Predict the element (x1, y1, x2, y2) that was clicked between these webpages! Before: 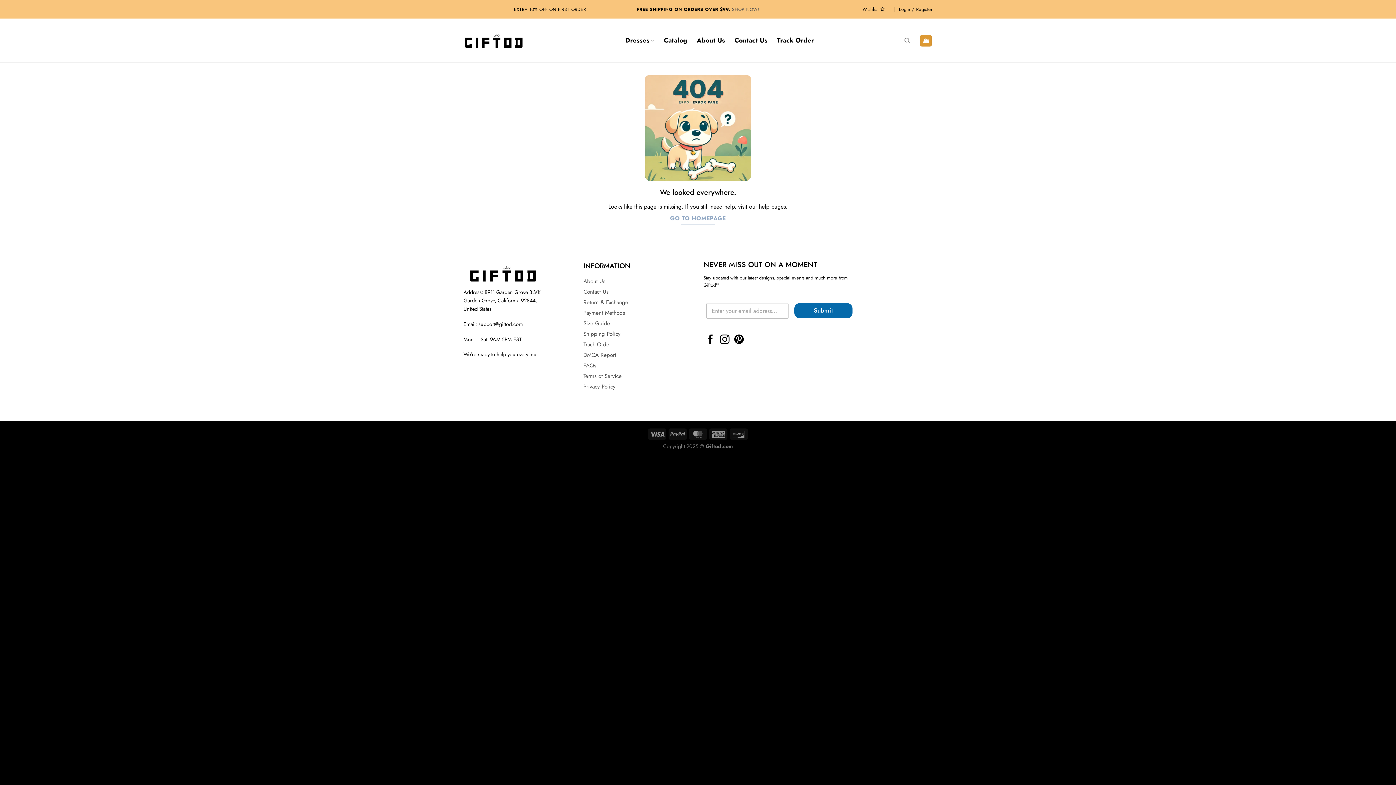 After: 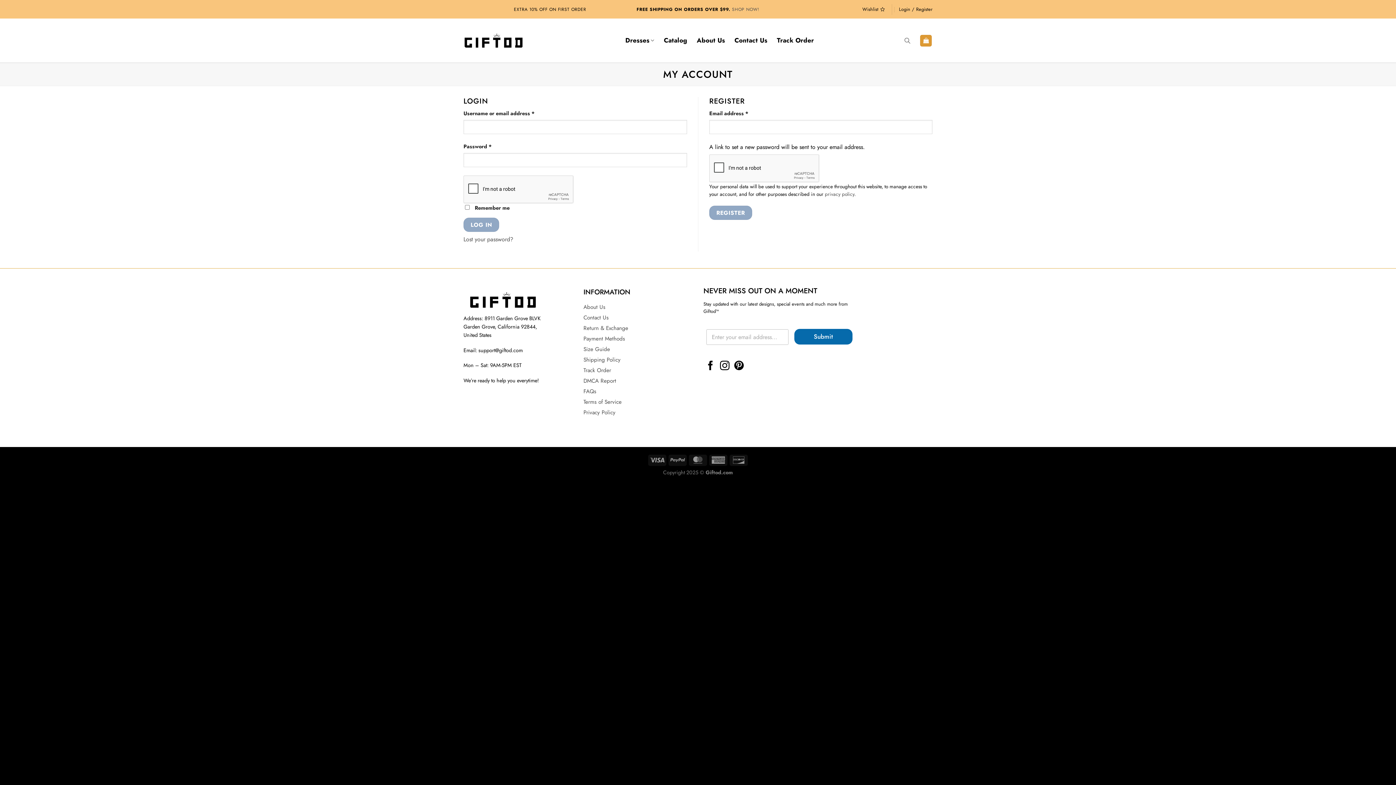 Action: bbox: (899, 4, 932, 14) label: Login / Register